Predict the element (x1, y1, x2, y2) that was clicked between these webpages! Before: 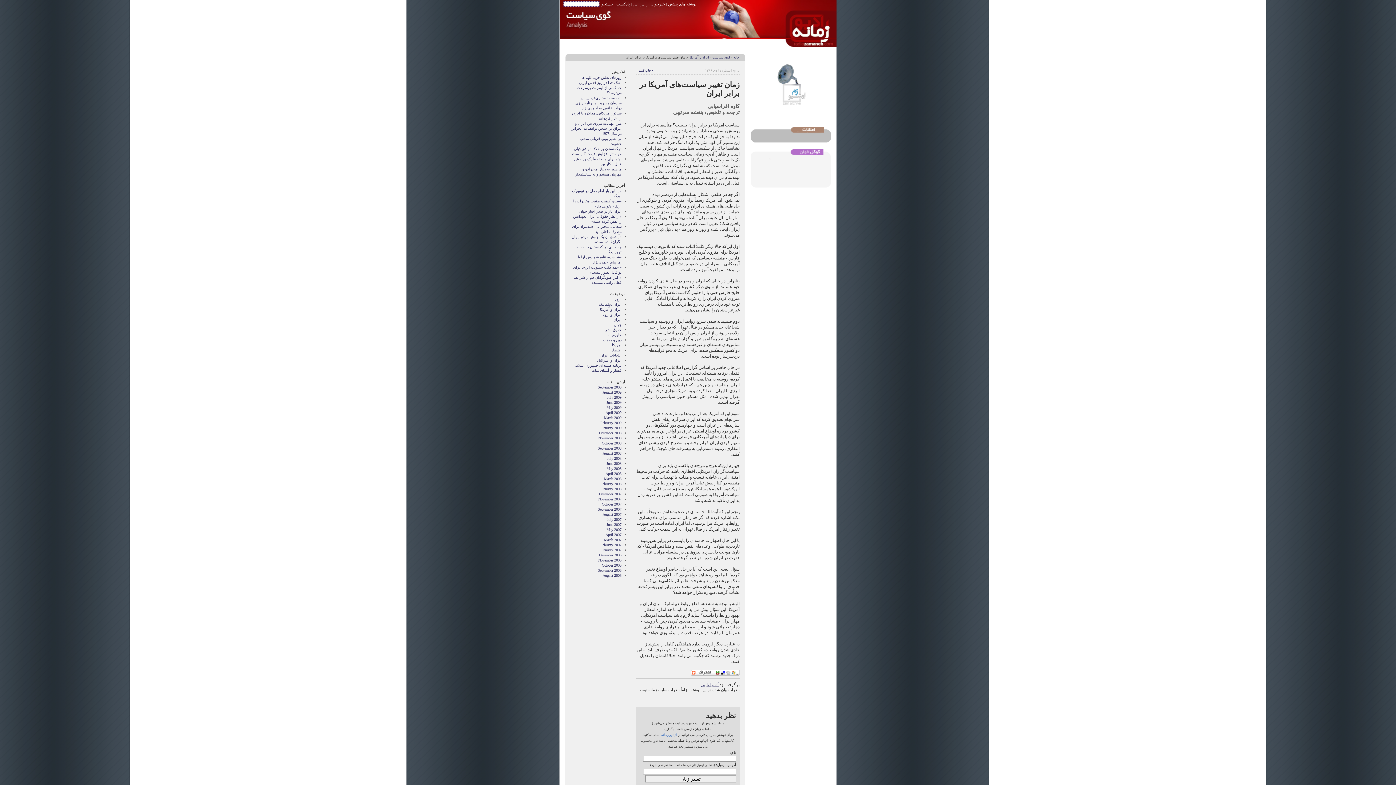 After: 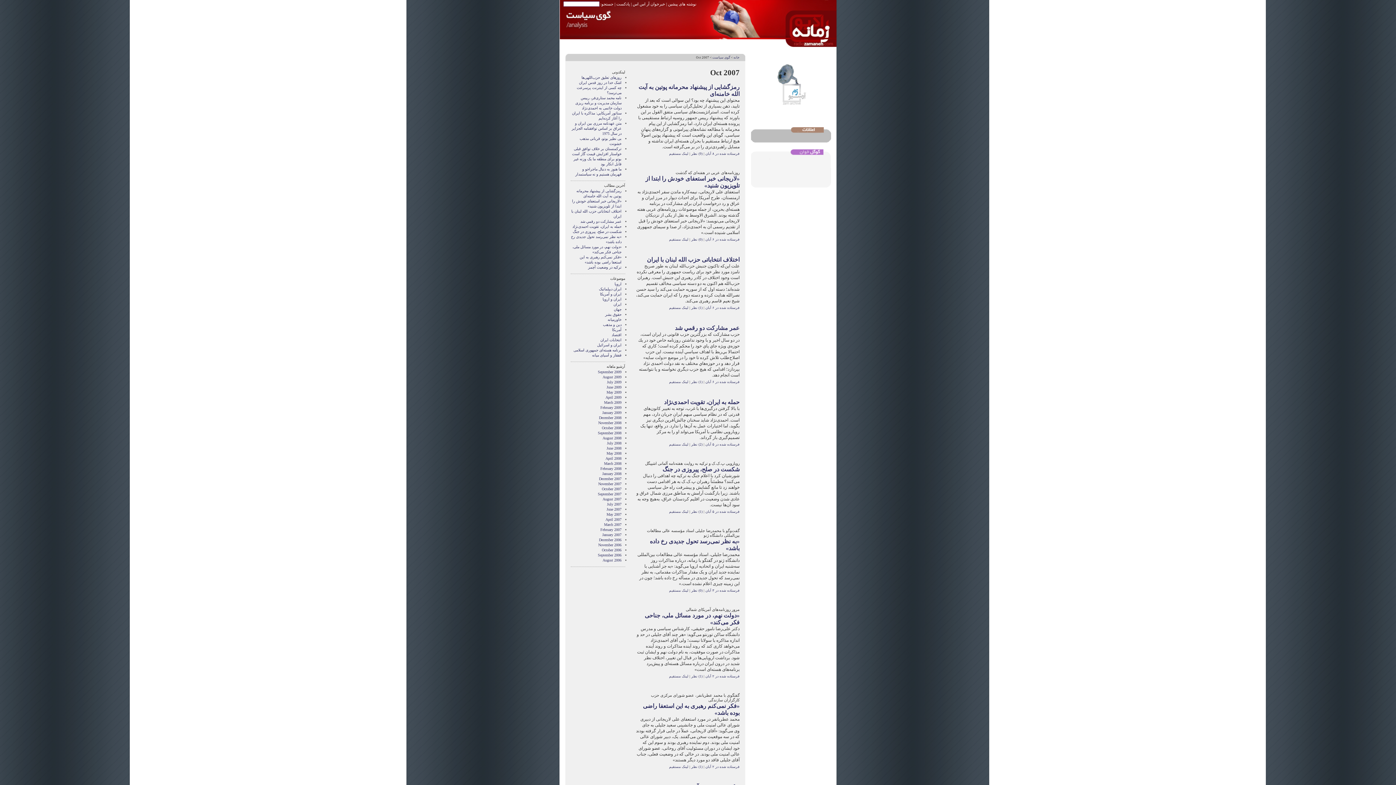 Action: bbox: (602, 502, 621, 506) label: October 2007